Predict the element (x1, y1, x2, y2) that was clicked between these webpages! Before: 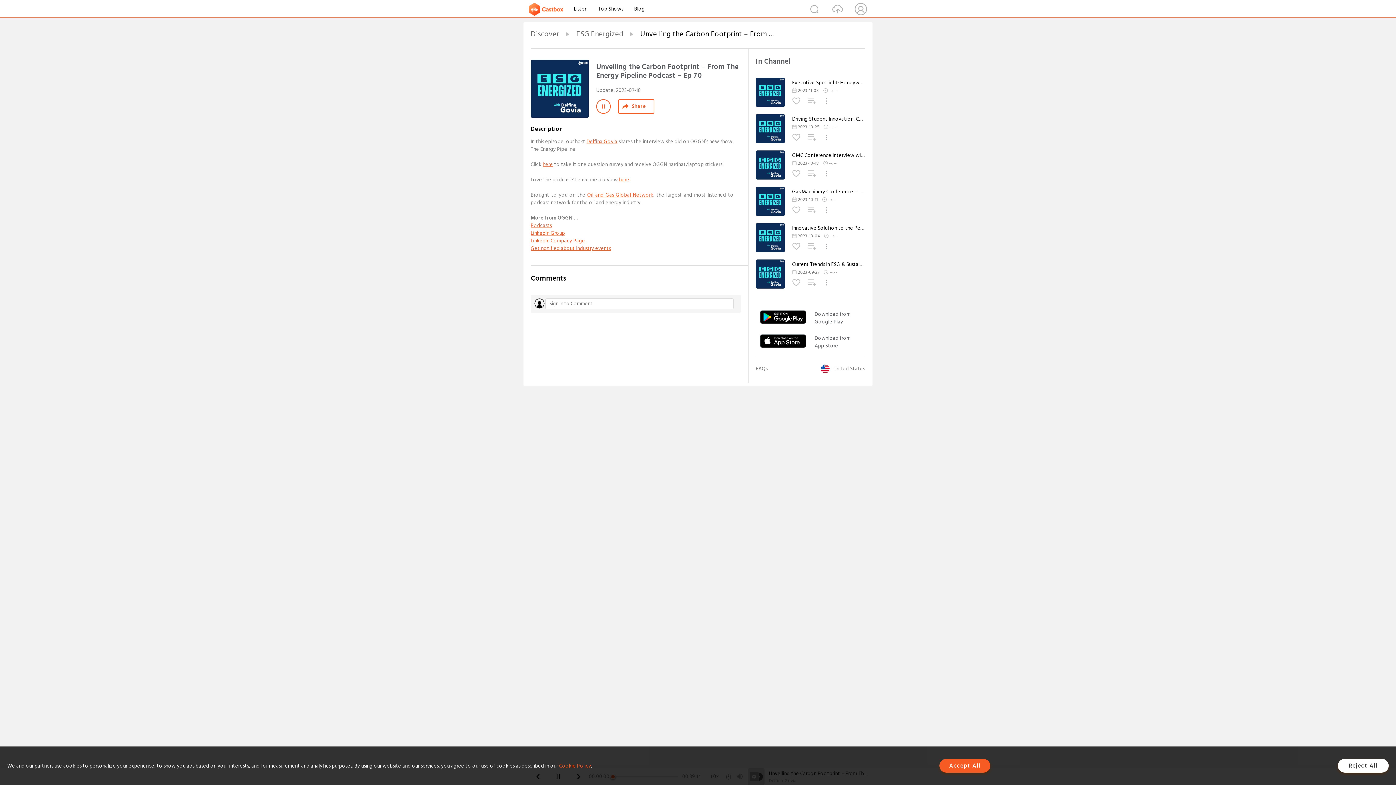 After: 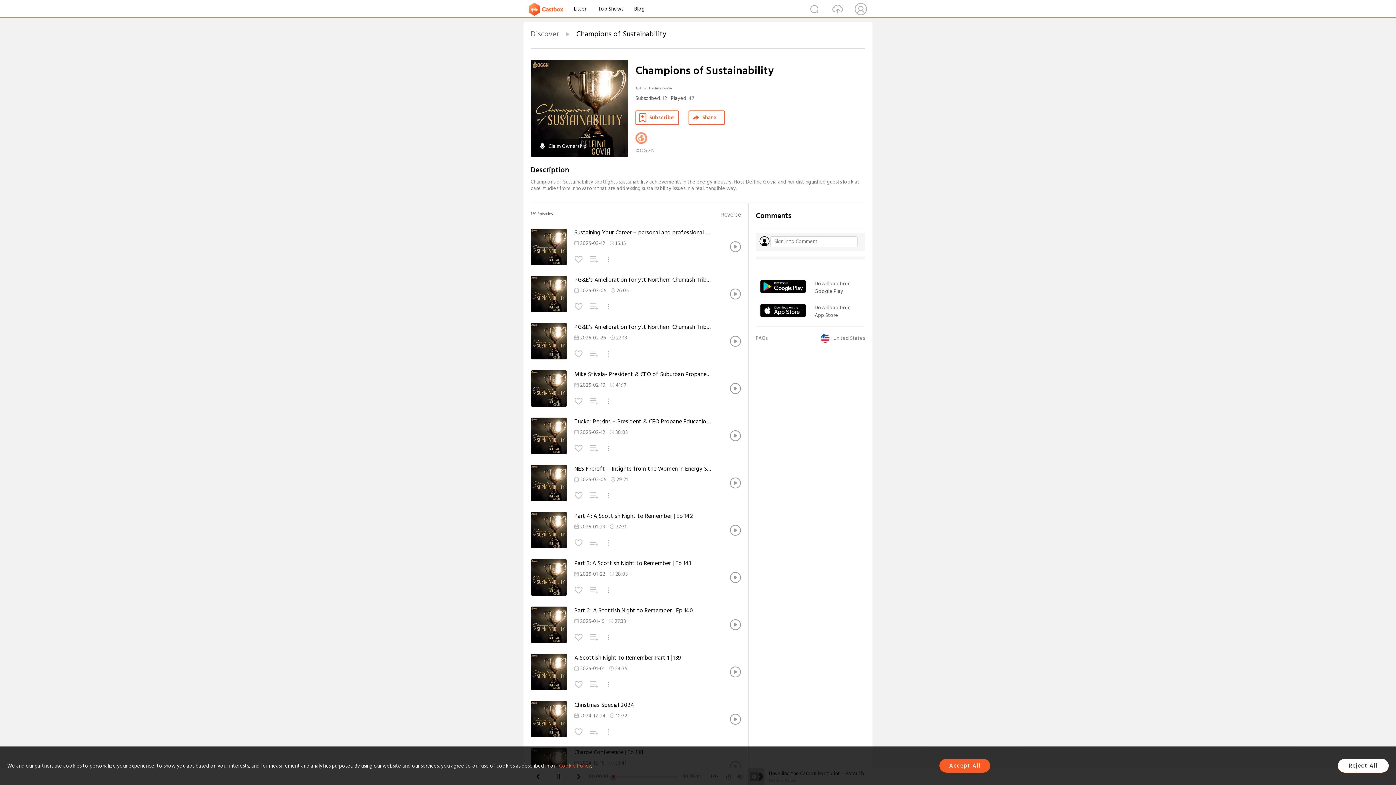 Action: label: ESG Energized bbox: (576, 28, 623, 40)